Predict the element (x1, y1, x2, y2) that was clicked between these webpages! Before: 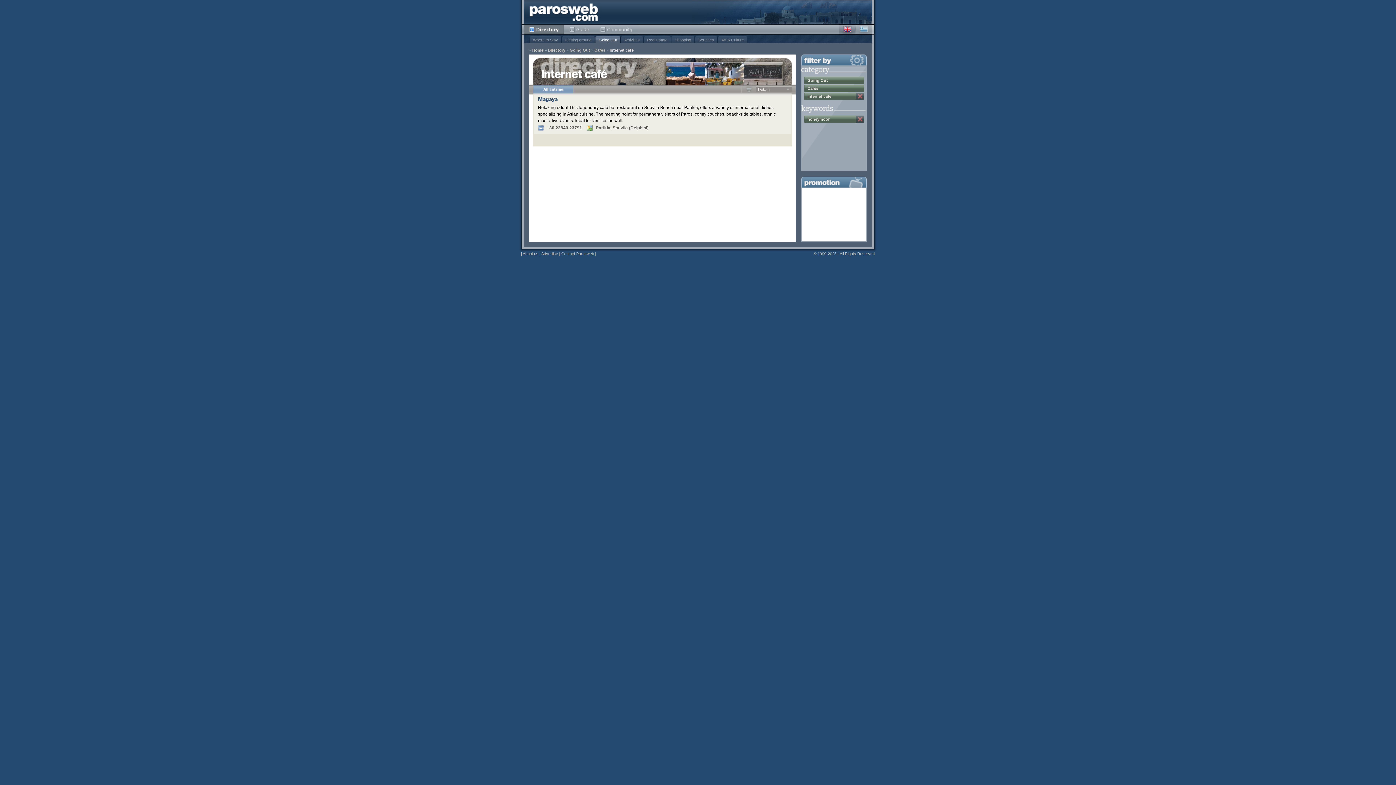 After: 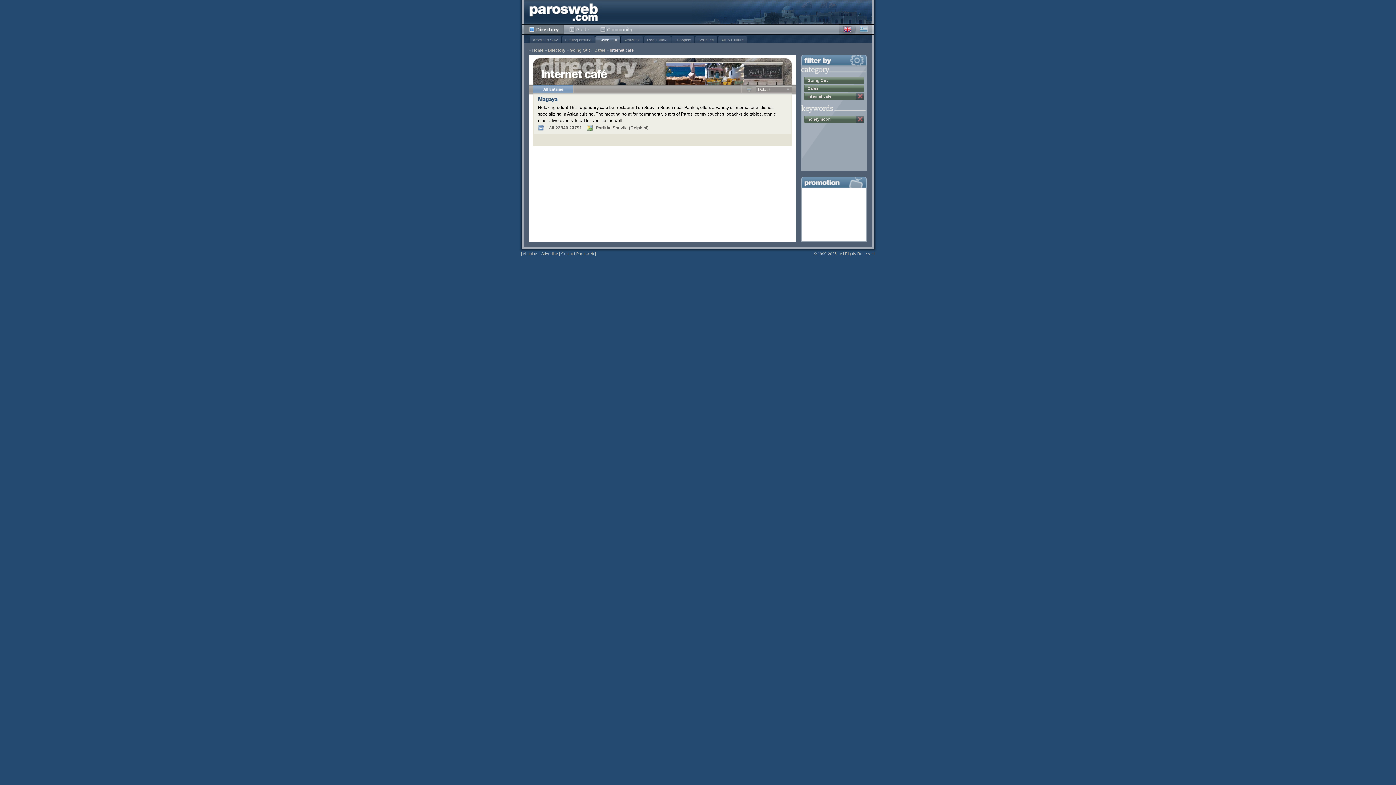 Action: bbox: (839, 24, 855, 34) label: English